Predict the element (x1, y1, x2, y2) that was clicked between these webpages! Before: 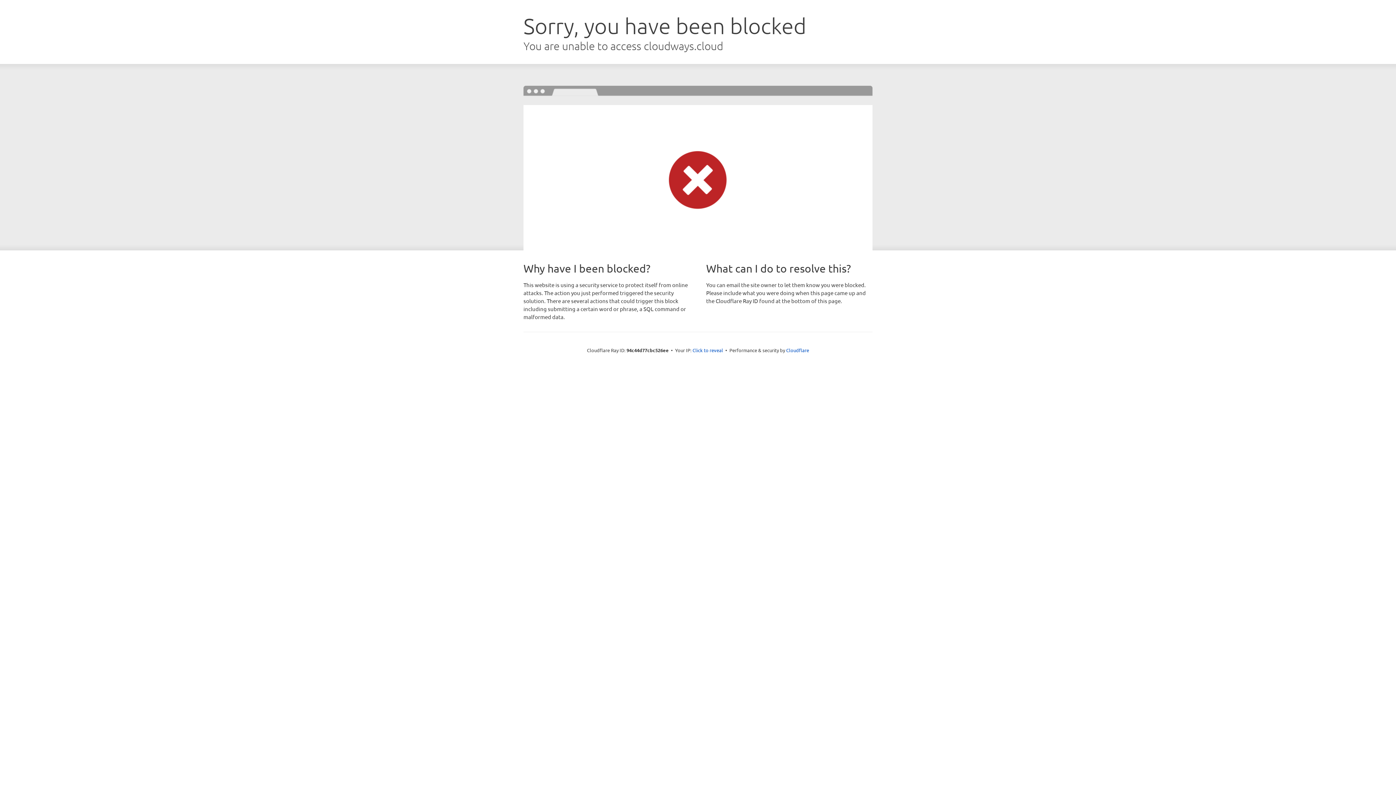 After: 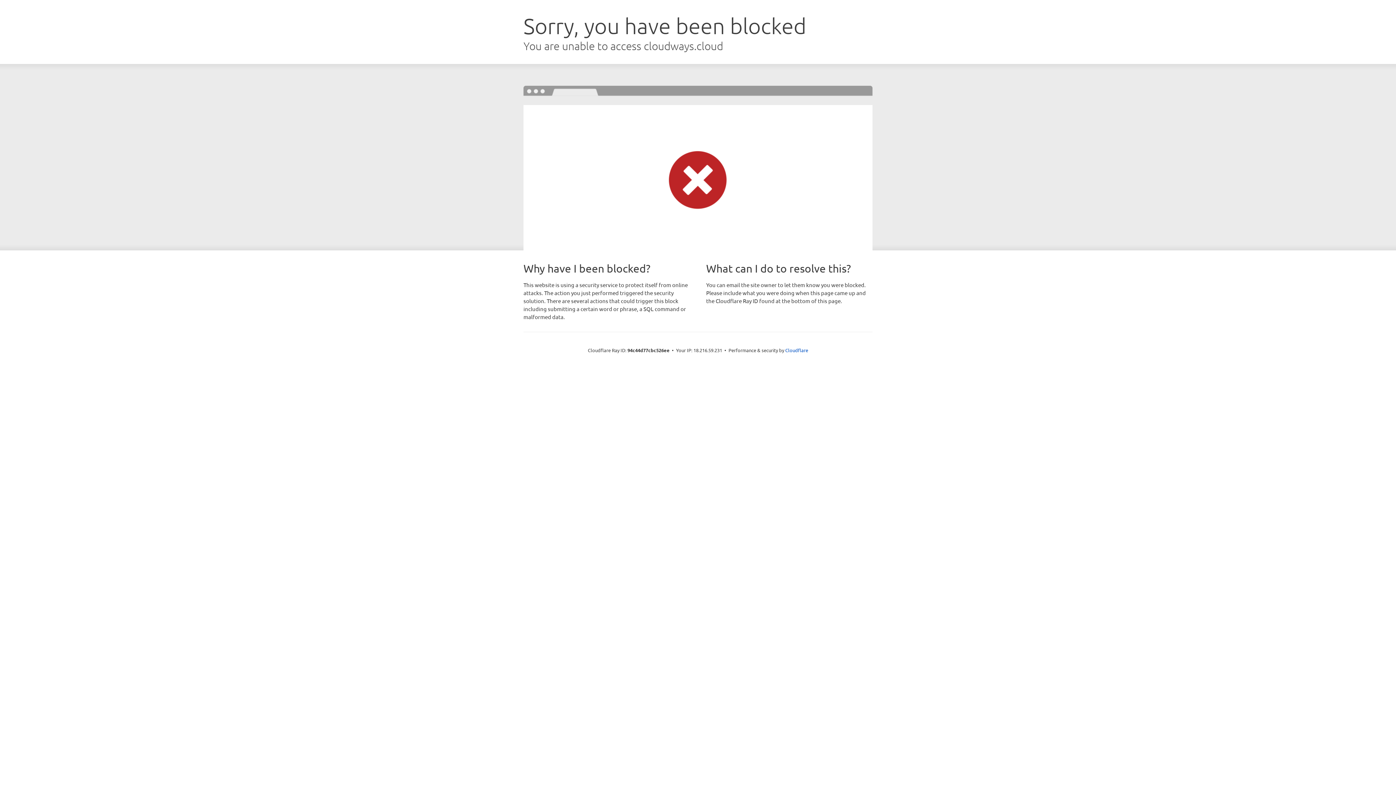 Action: bbox: (692, 346, 723, 353) label: Click to reveal